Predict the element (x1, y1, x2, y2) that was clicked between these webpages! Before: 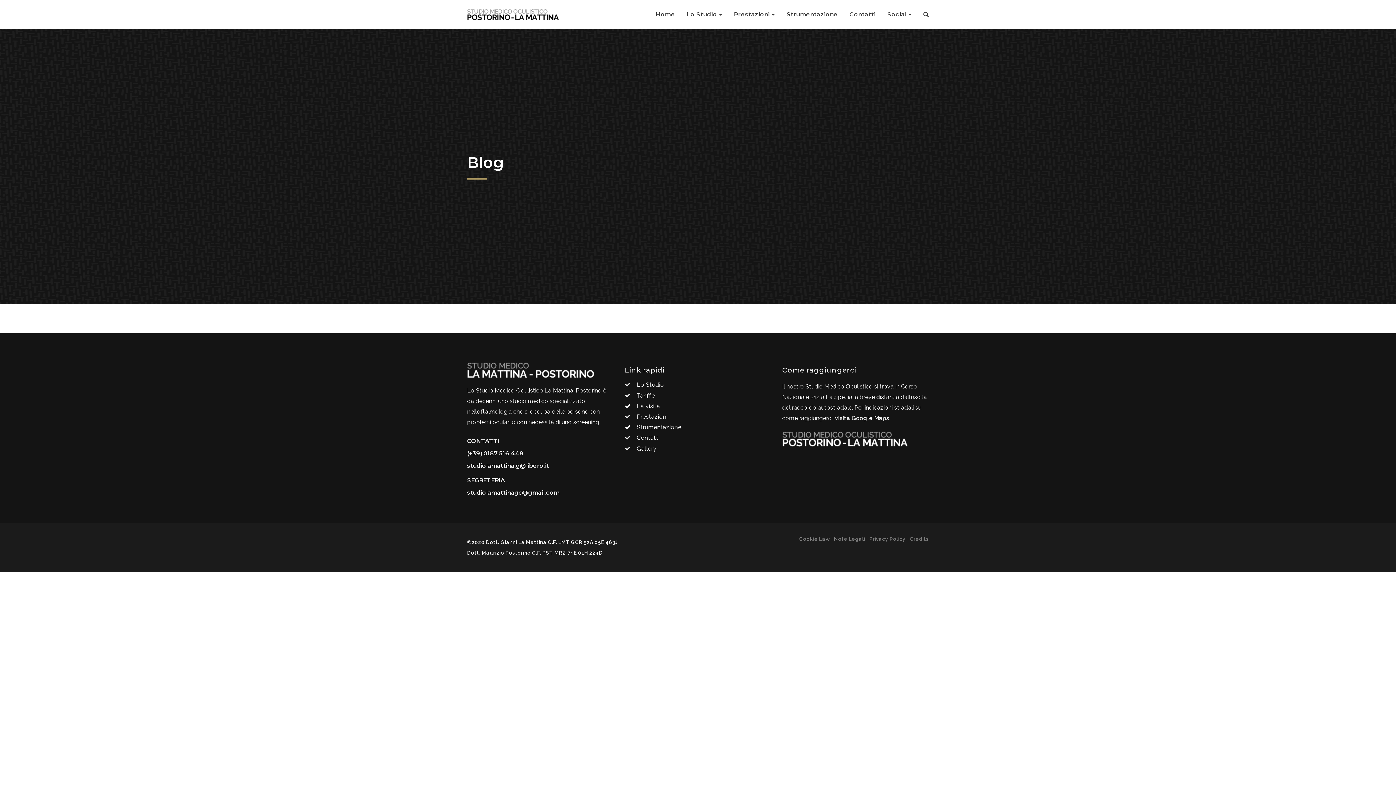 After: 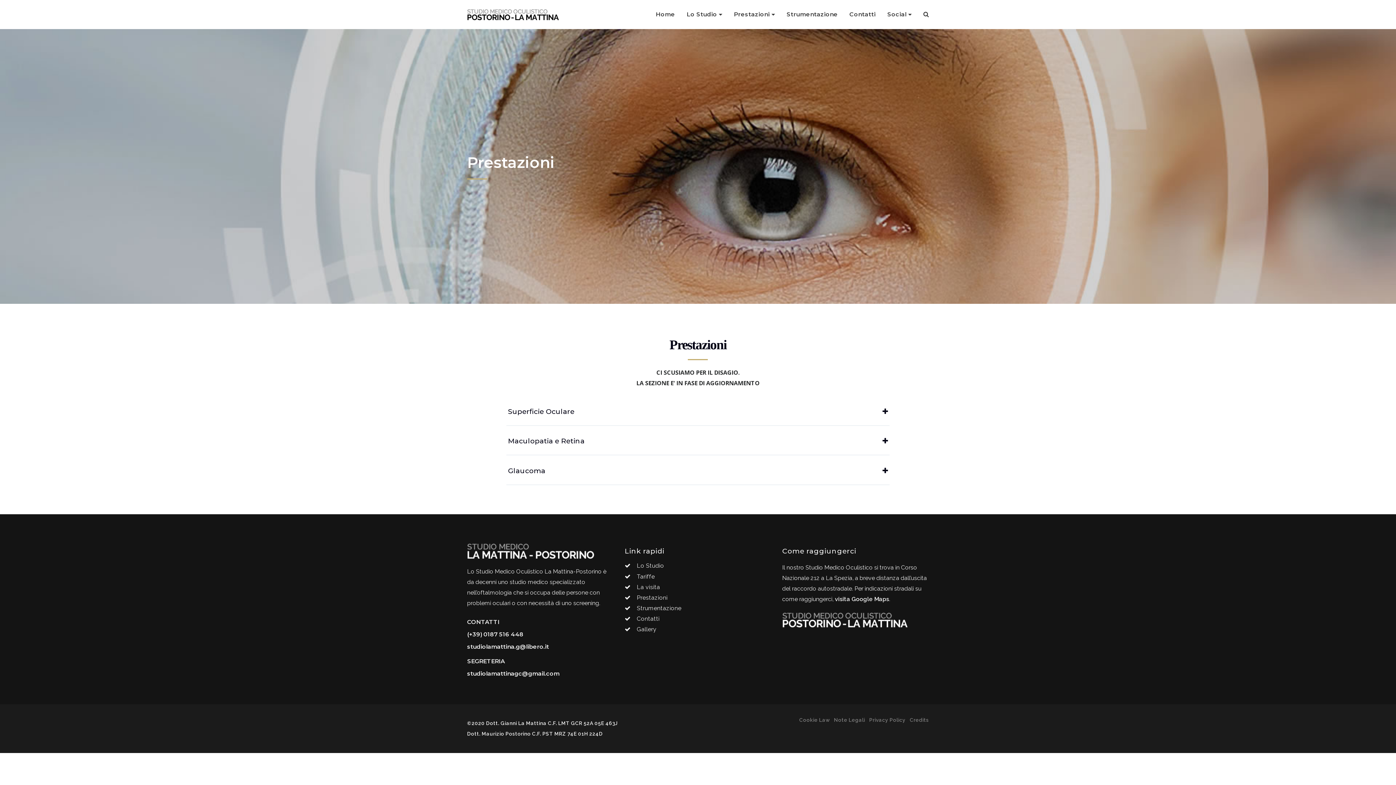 Action: label: Prestazioni bbox: (637, 413, 667, 420)